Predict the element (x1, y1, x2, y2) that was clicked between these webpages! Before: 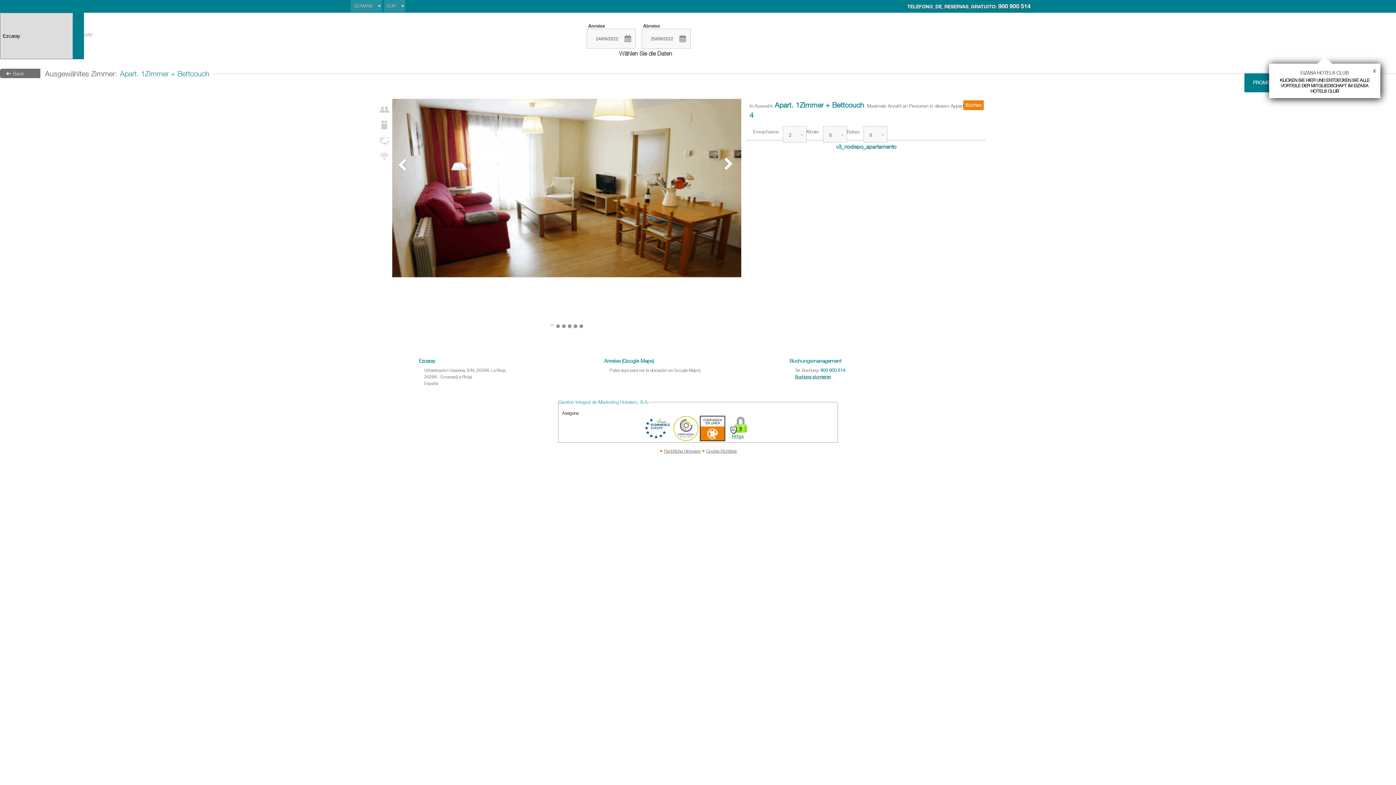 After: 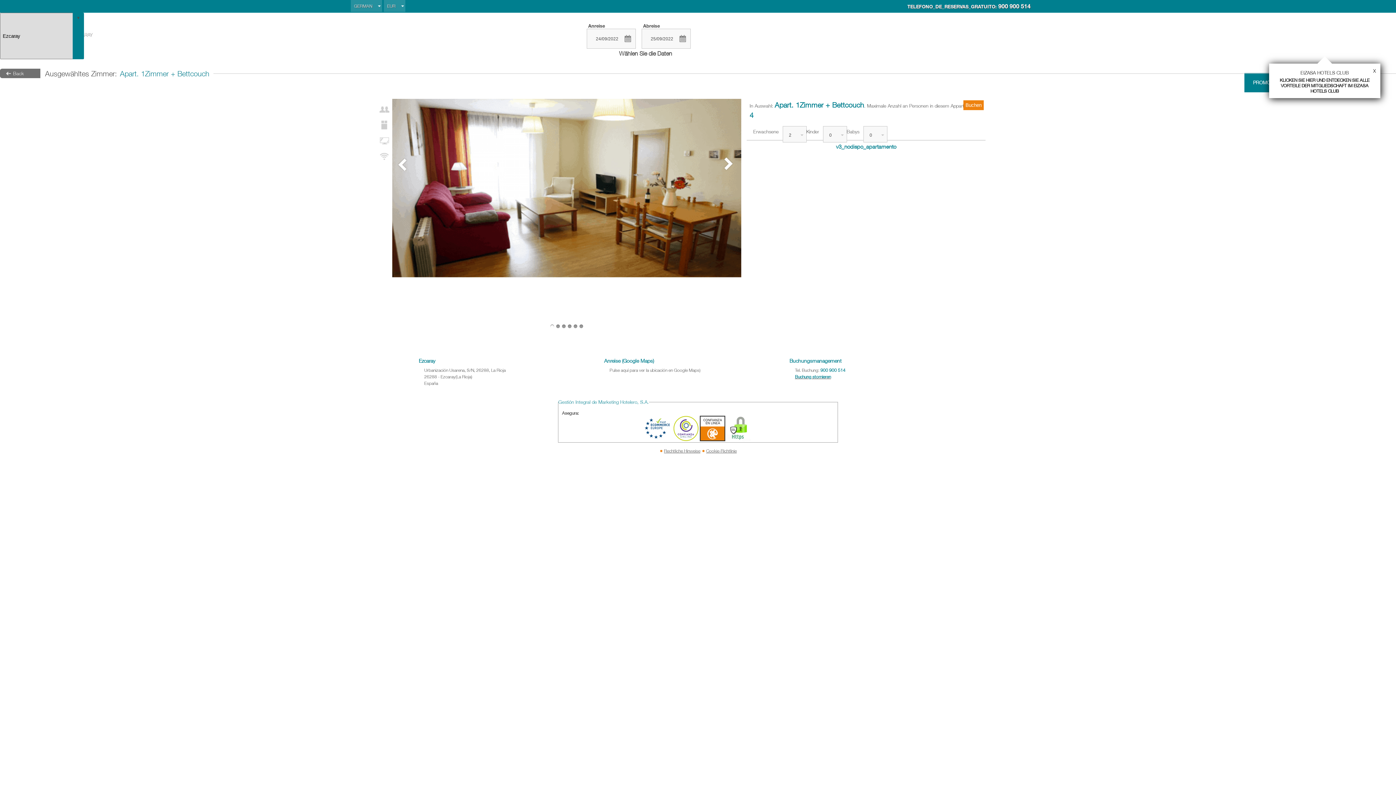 Action: bbox: (644, 437, 699, 442)